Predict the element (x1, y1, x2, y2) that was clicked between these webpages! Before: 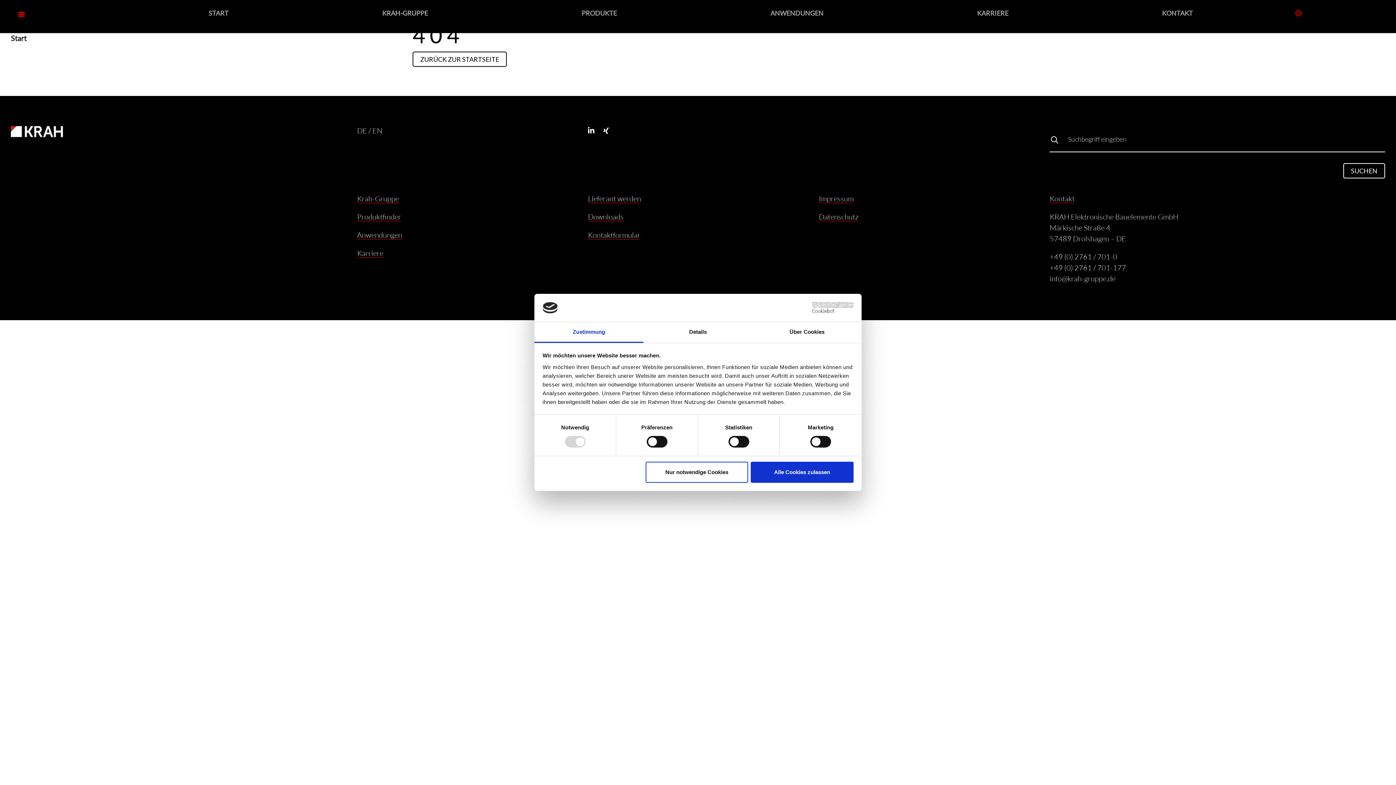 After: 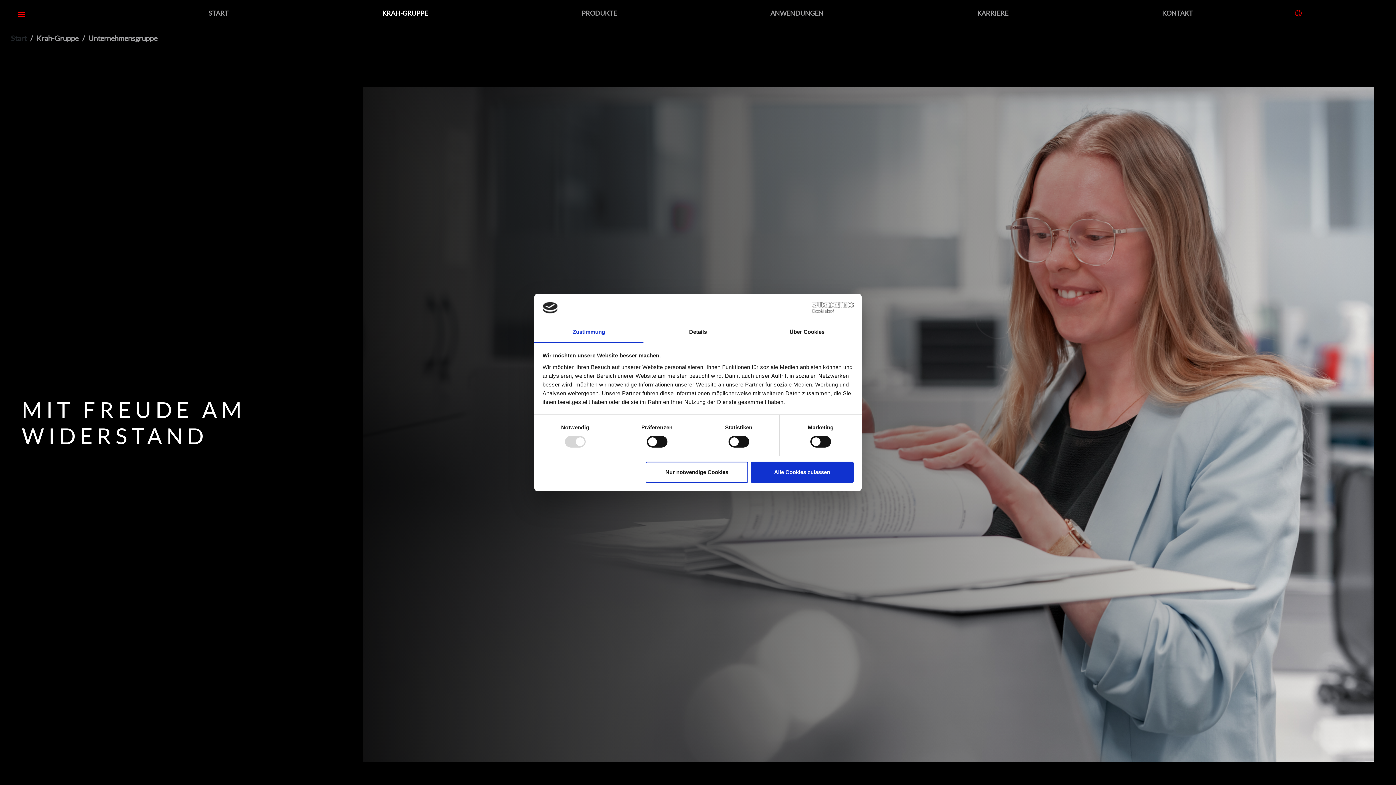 Action: label: KRAH-GRUPPE bbox: (382, 7, 428, 25)